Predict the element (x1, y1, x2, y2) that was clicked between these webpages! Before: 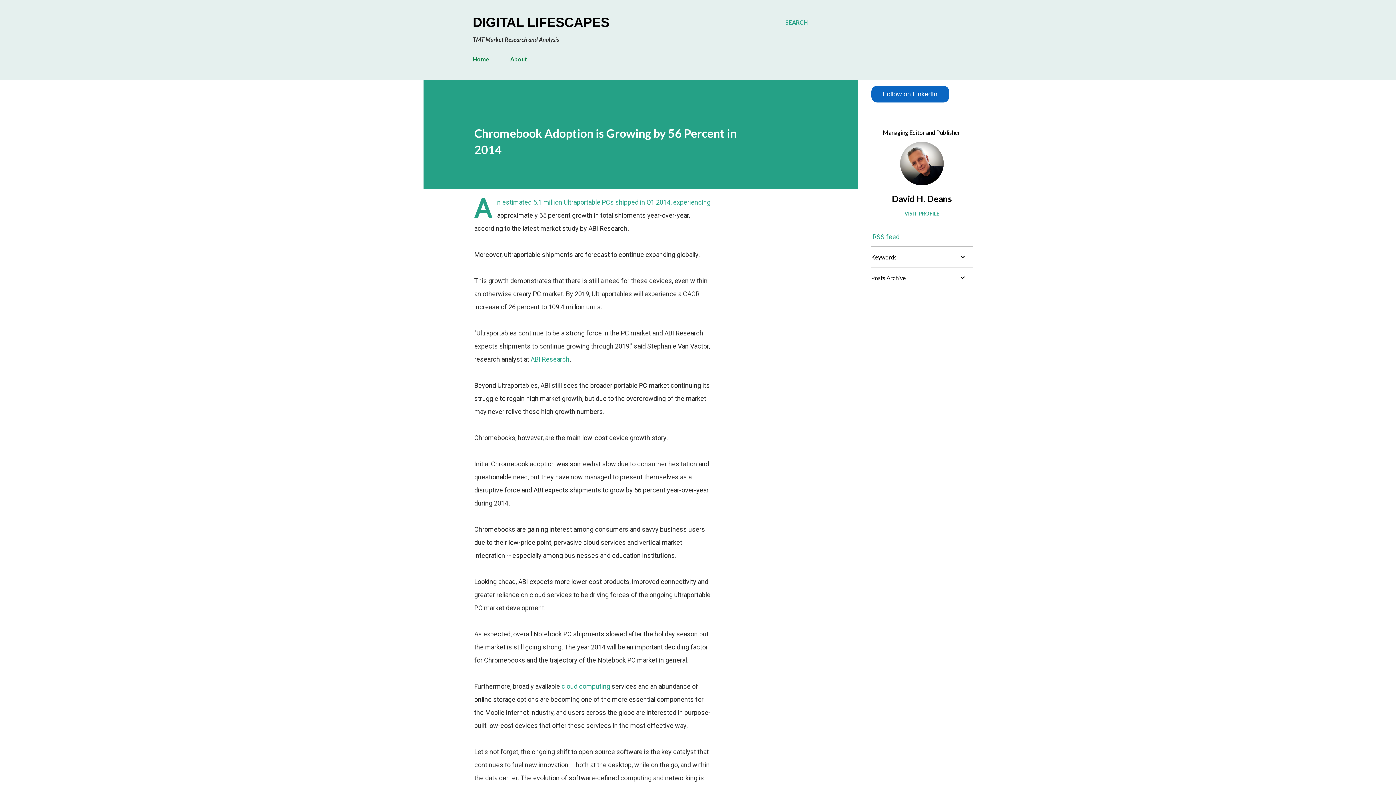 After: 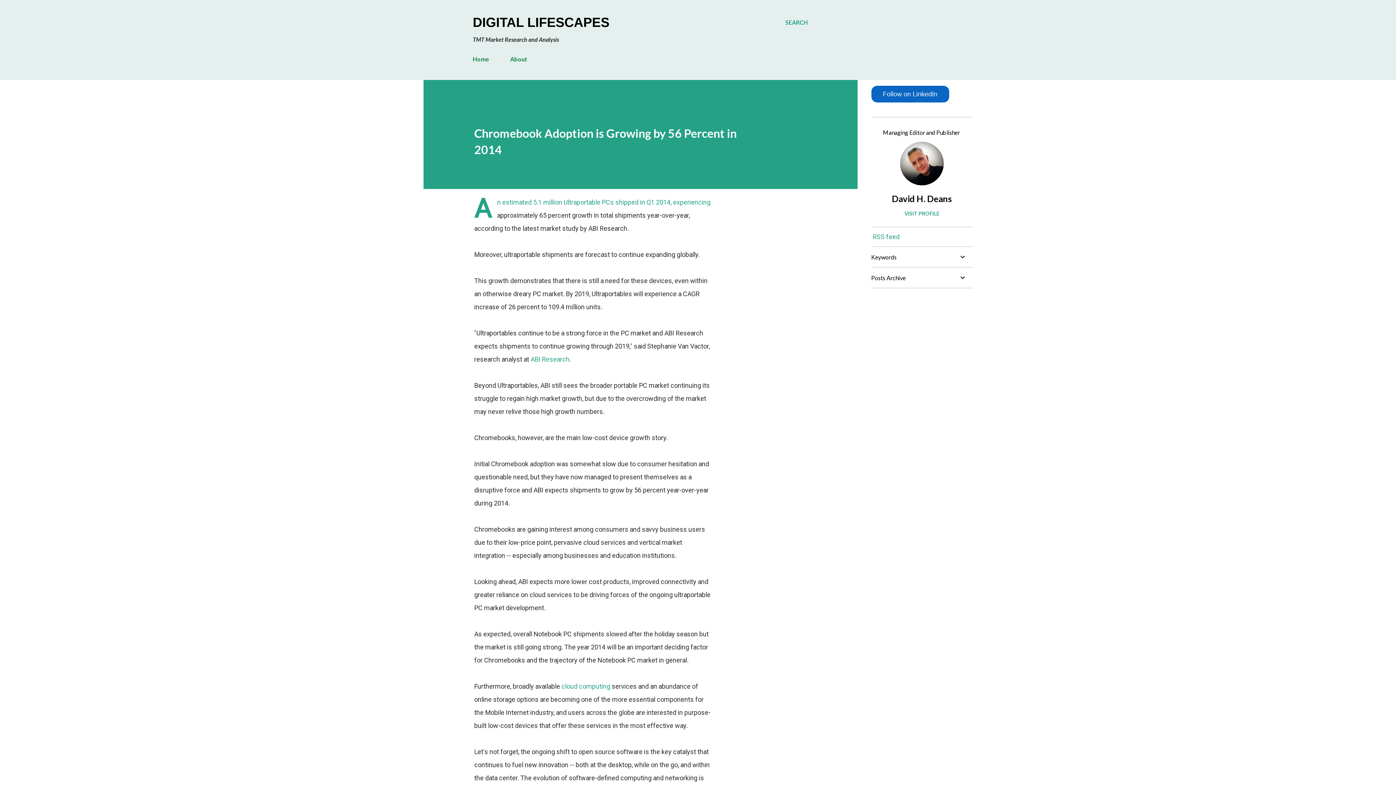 Action: label: cloud computing bbox: (561, 683, 610, 690)